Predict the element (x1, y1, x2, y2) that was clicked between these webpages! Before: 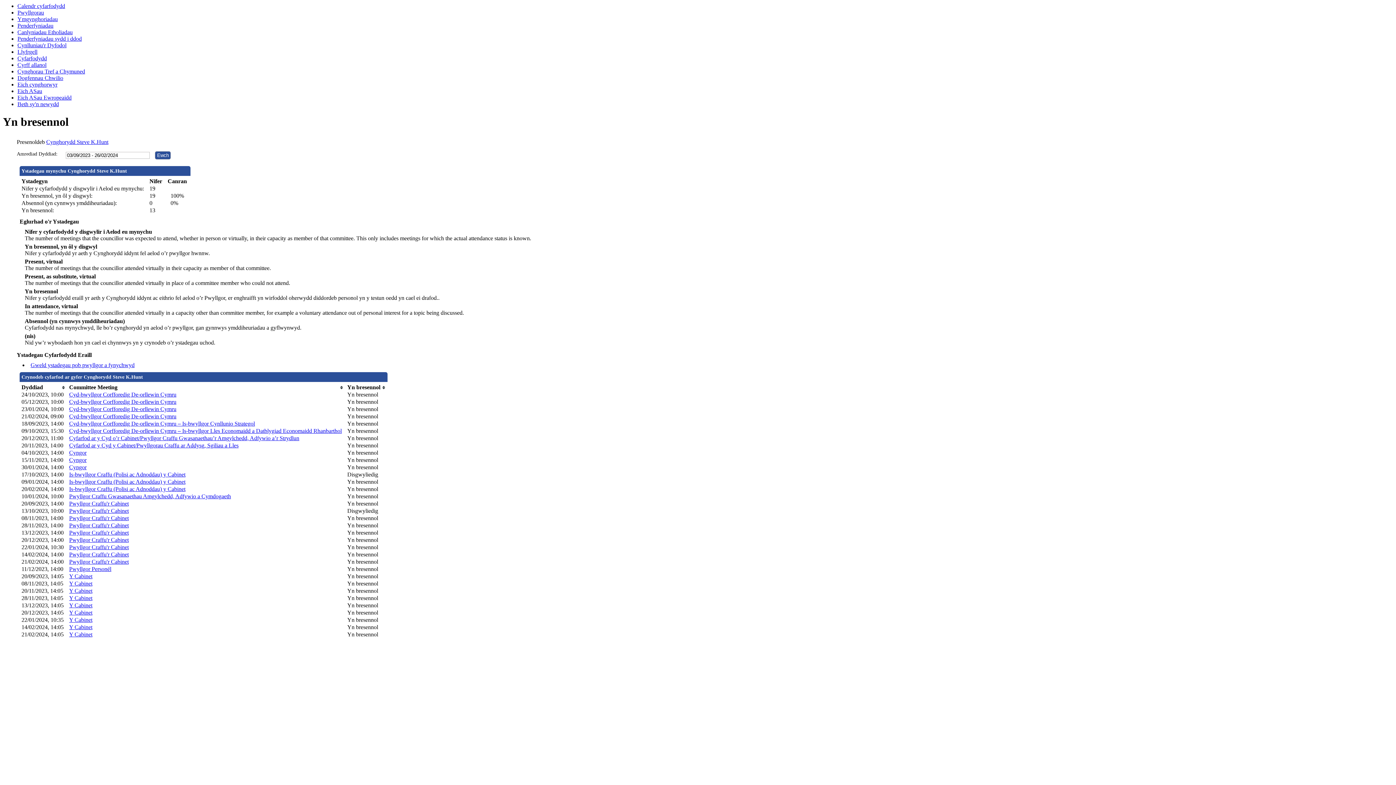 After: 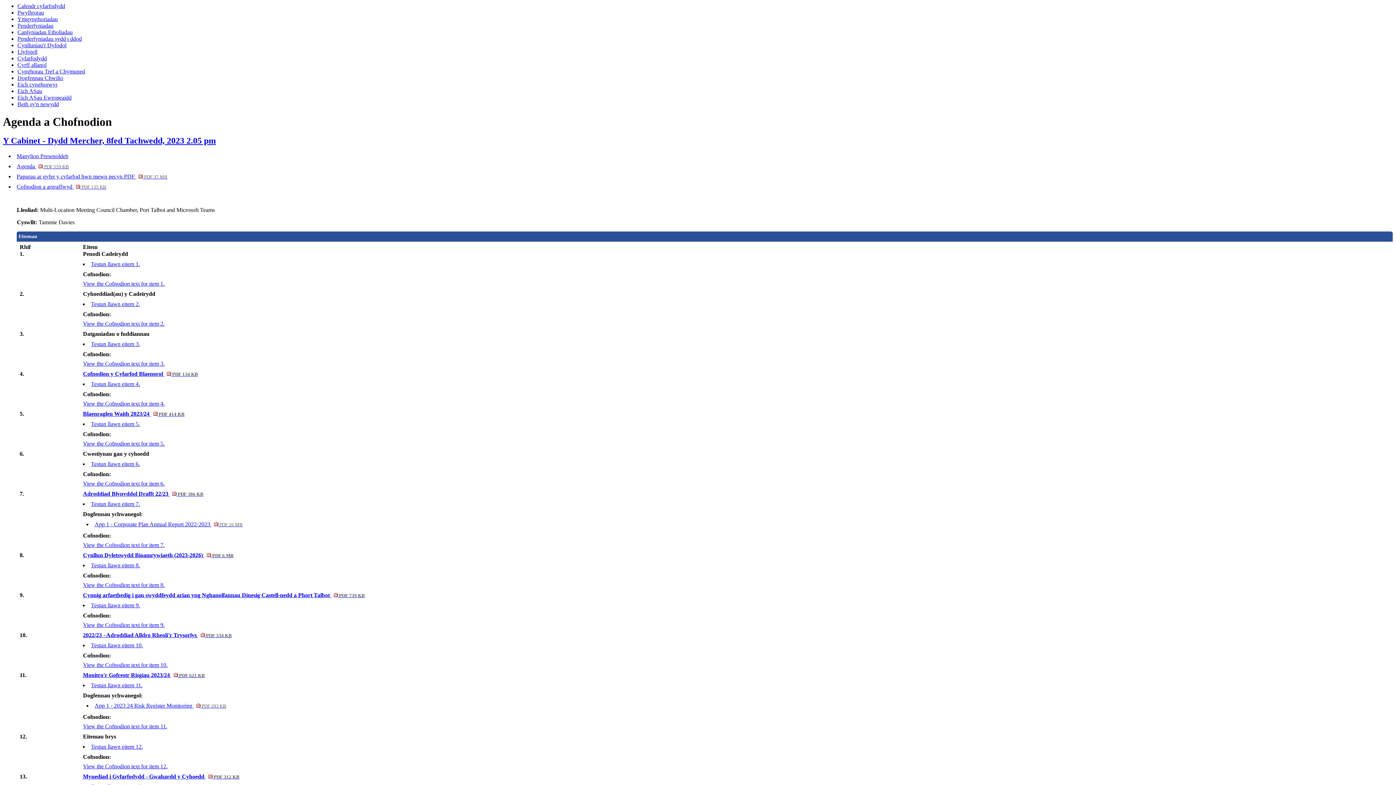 Action: bbox: (69, 580, 92, 587) label: Y Cabinet
,08/11/2023, 14:05